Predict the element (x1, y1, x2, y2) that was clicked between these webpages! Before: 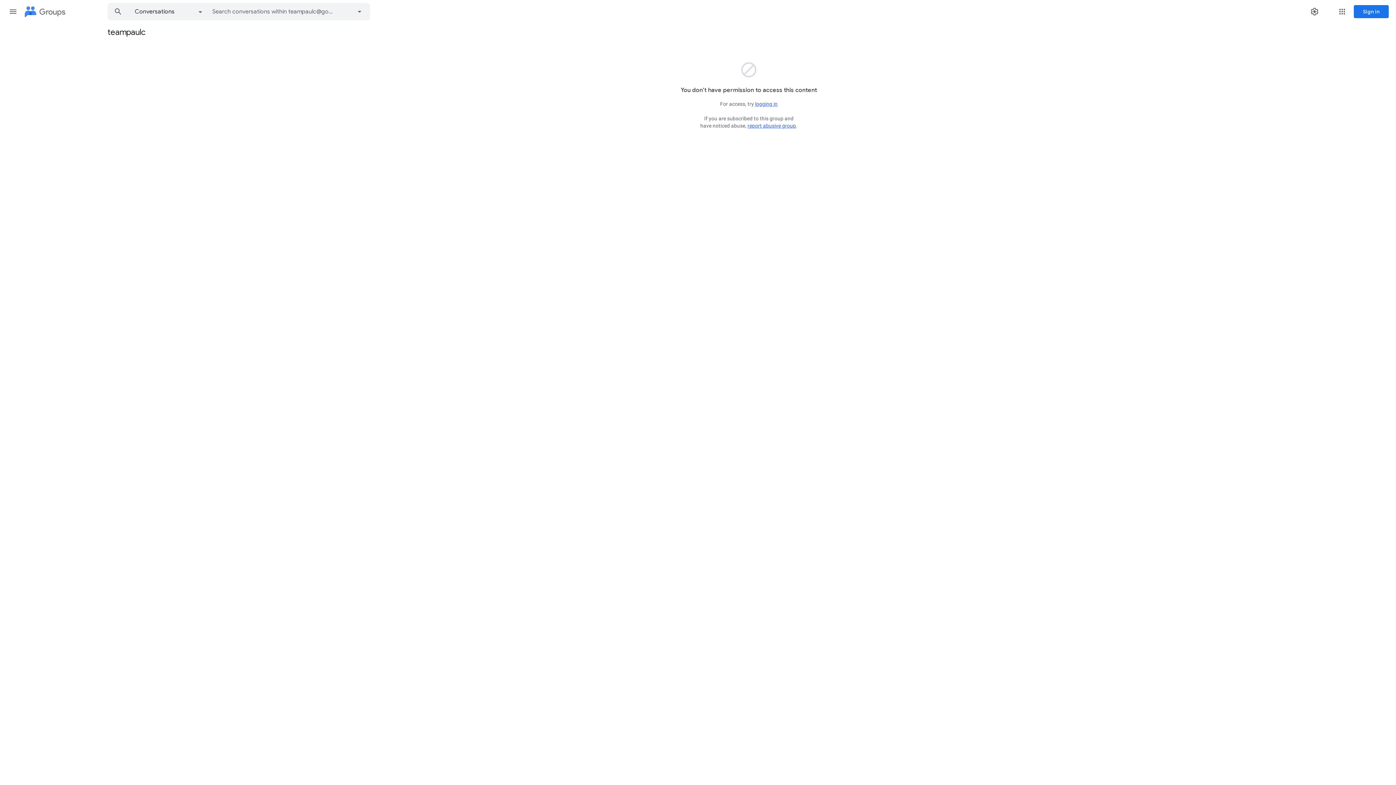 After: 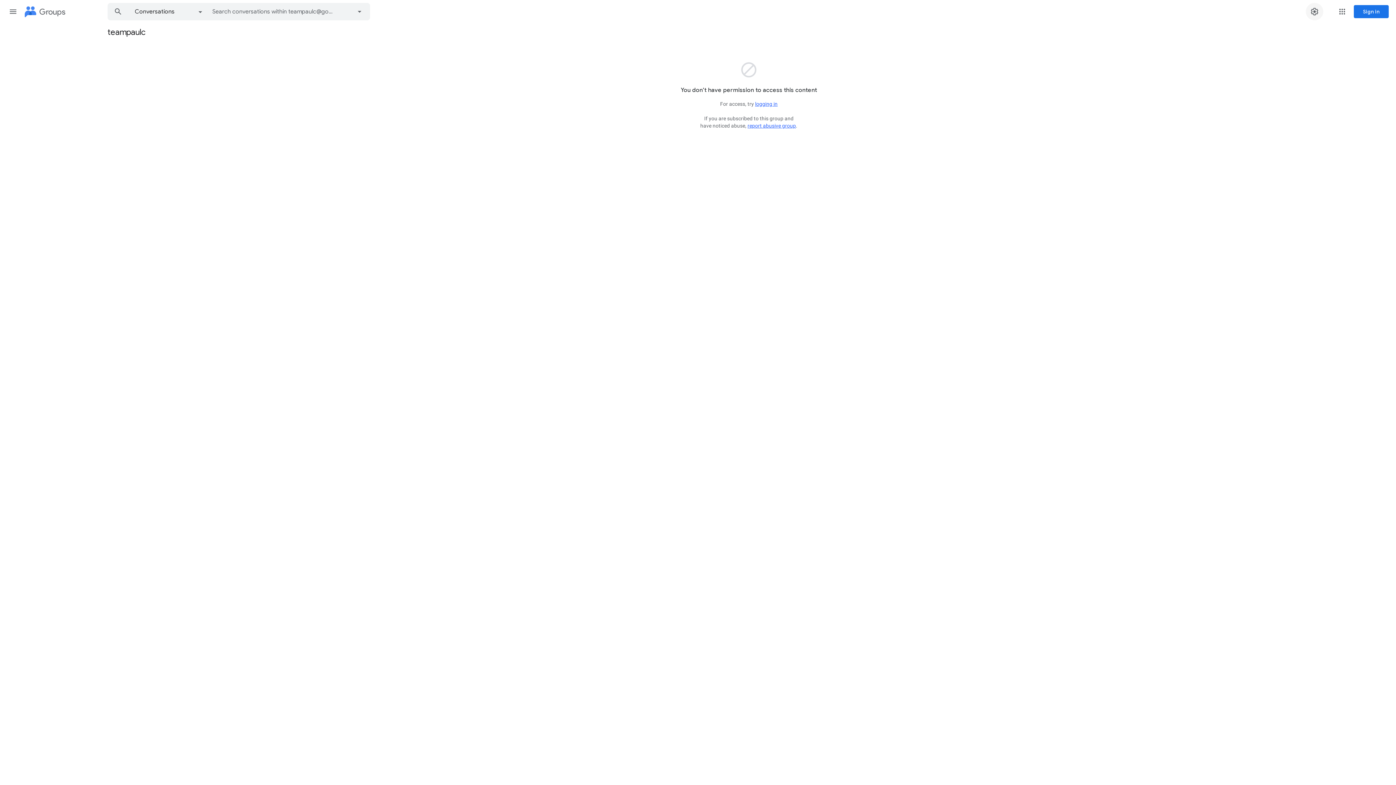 Action: bbox: (1306, 2, 1323, 20) label: Settings